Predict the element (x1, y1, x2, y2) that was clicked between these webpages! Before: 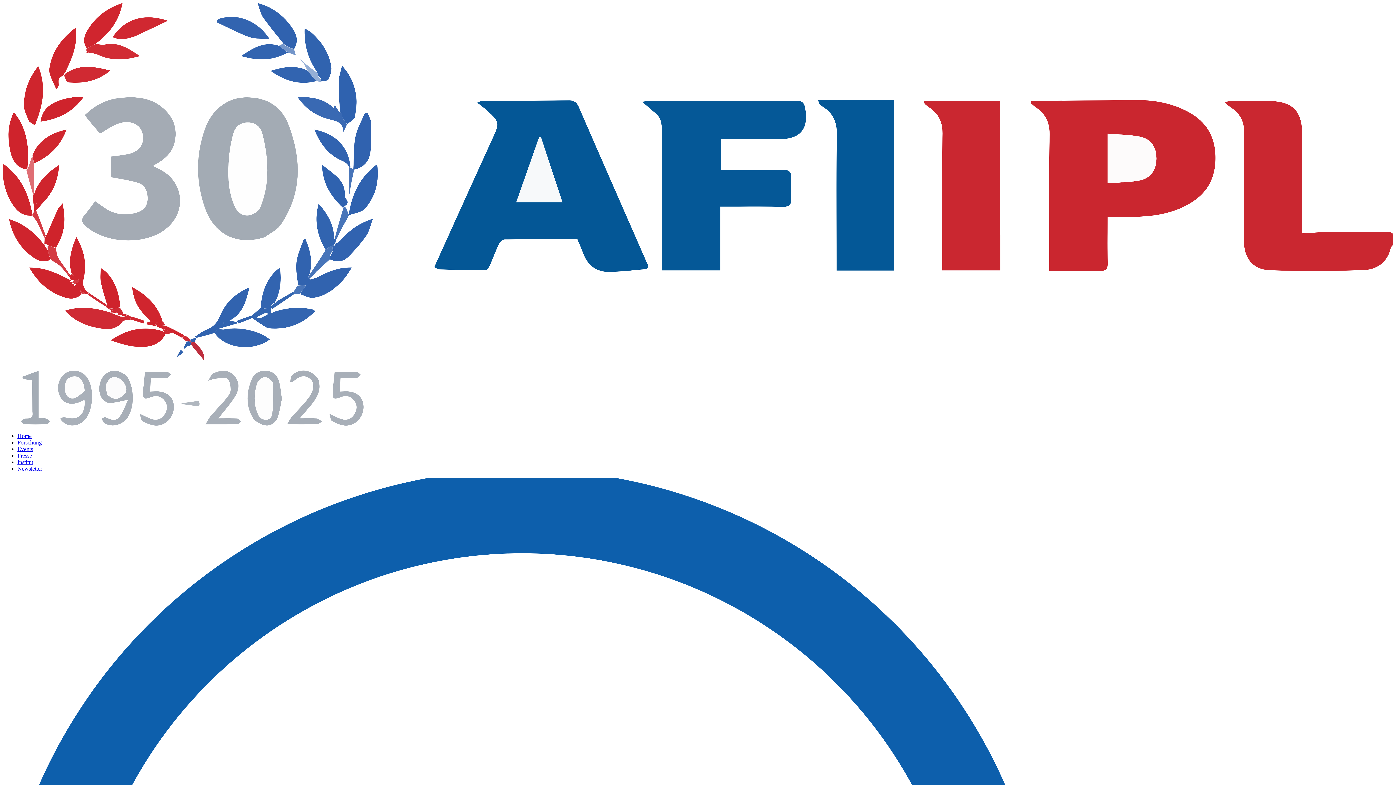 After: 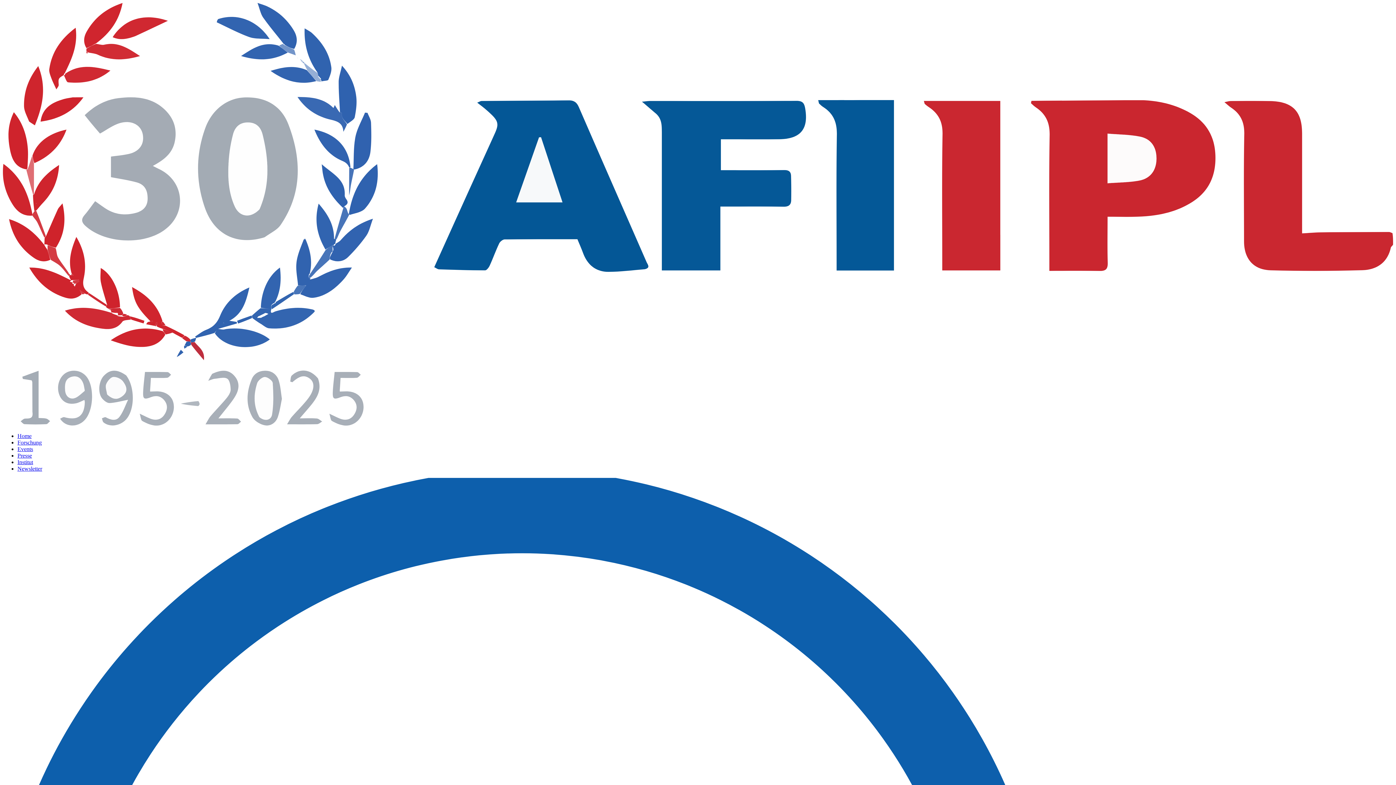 Action: label: Events bbox: (17, 446, 33, 452)